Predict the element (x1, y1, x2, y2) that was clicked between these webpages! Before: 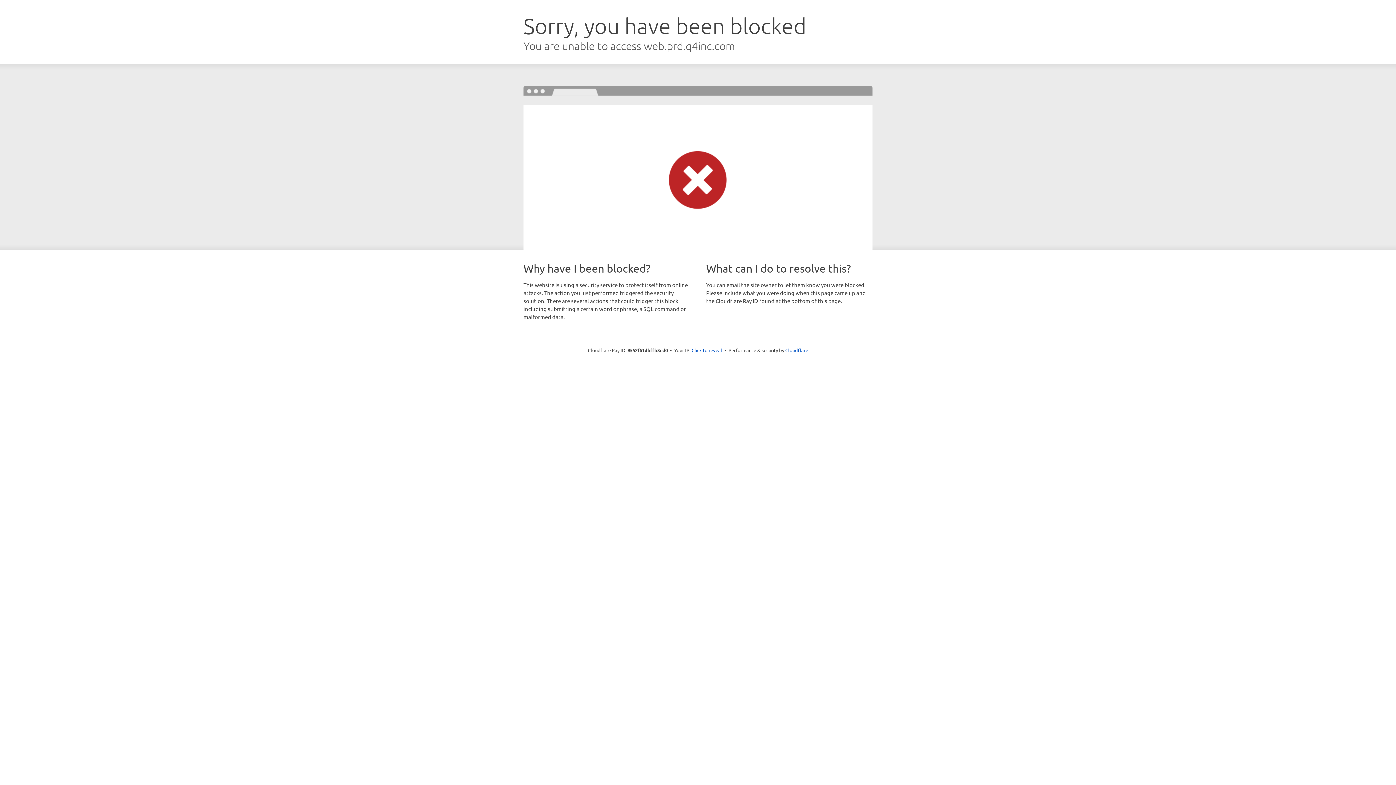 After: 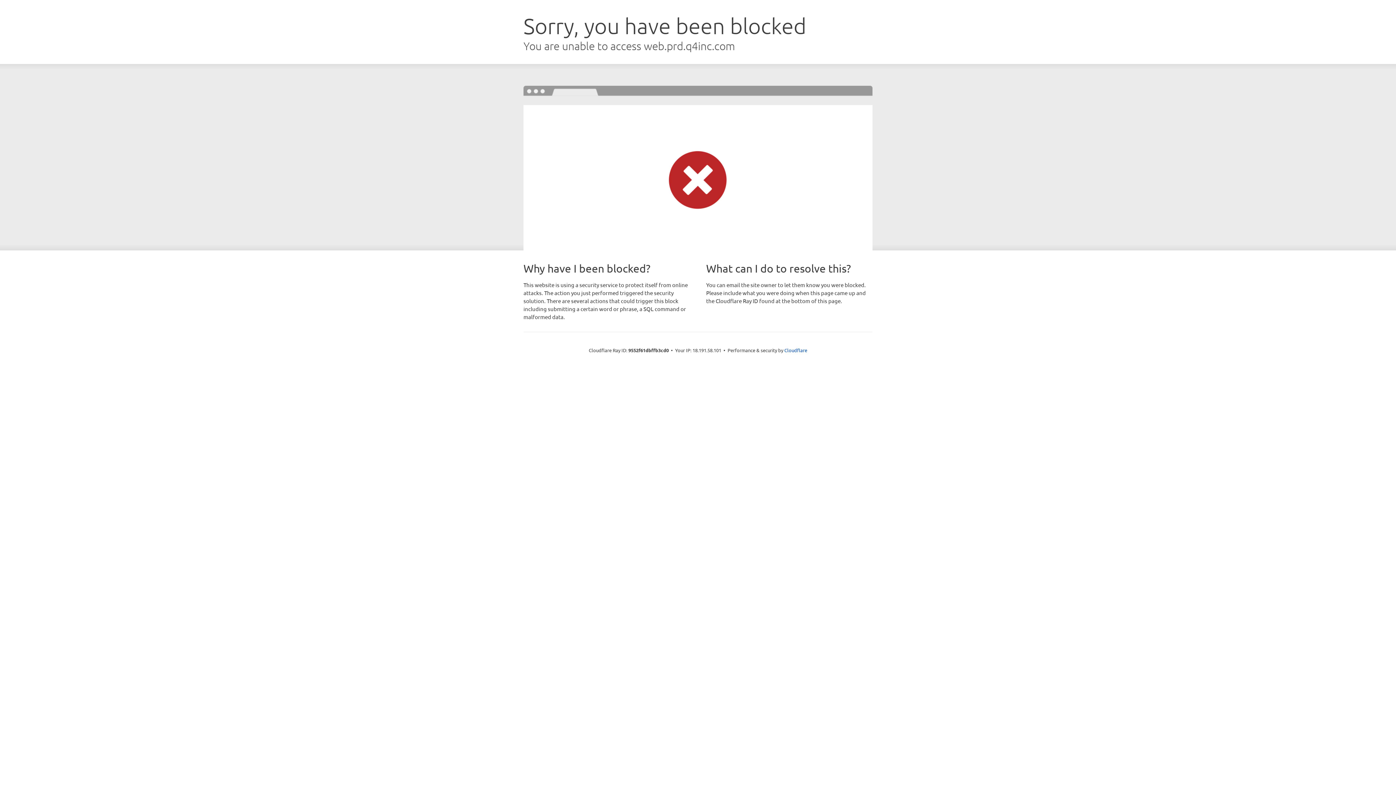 Action: label: Click to reveal bbox: (691, 346, 722, 353)